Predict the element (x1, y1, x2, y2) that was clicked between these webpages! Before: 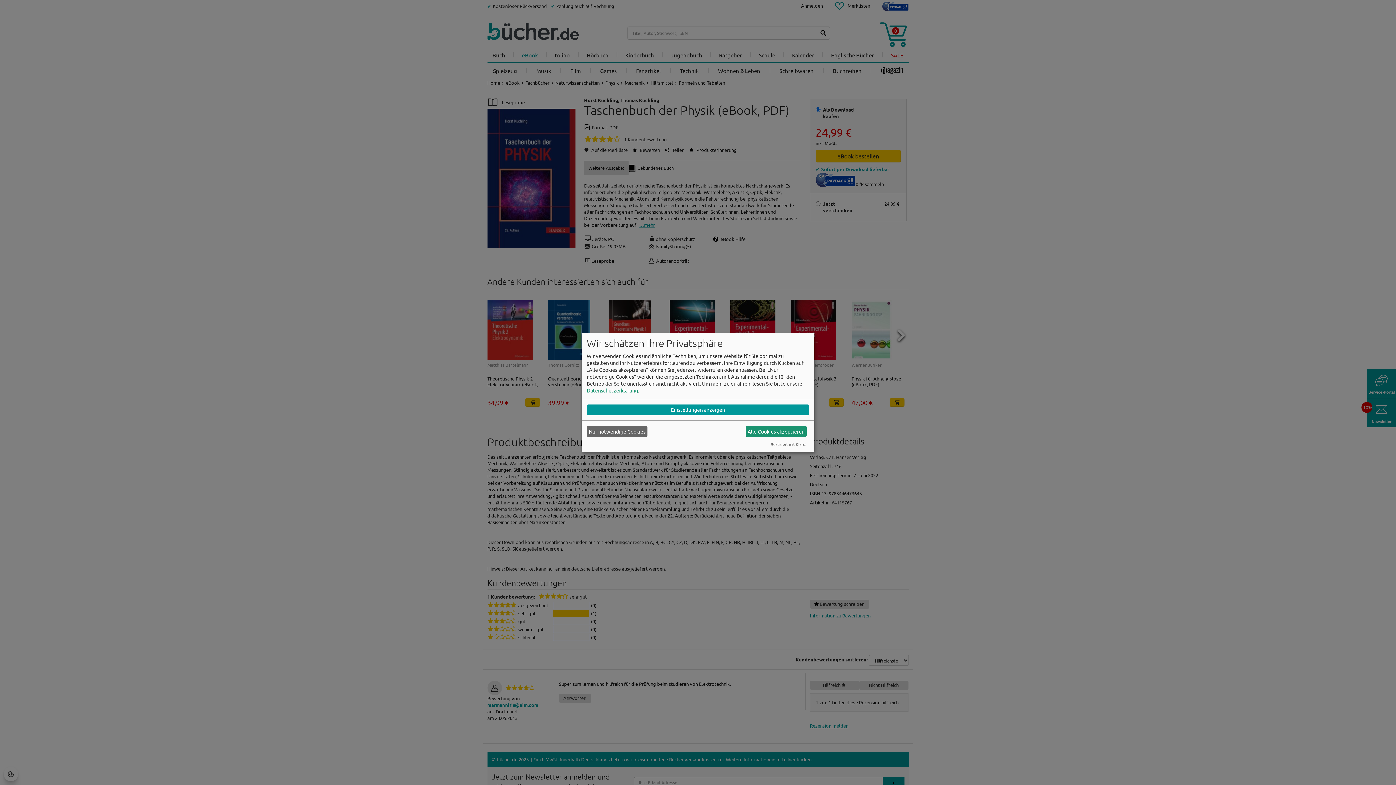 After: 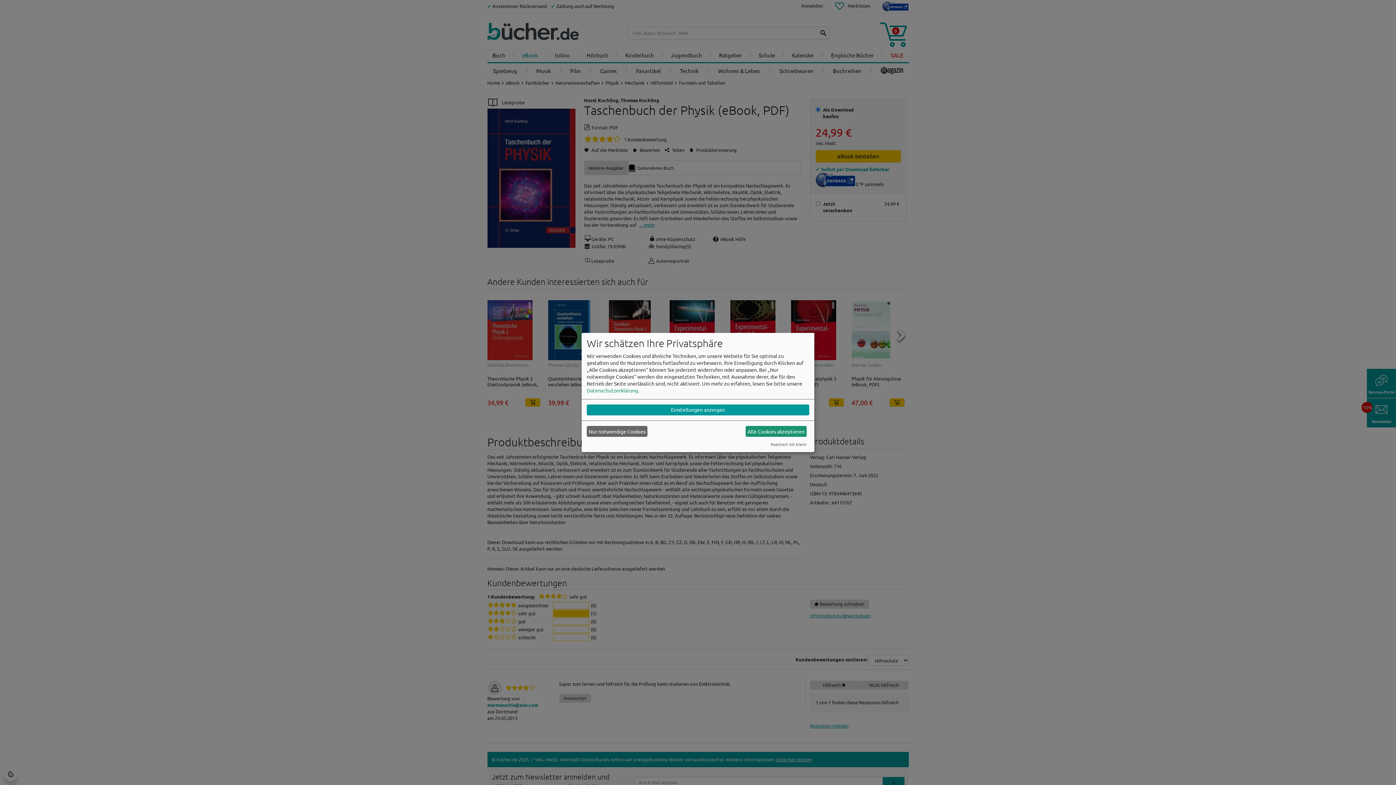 Action: label: Realisiert mit Klaro! bbox: (770, 441, 806, 447)